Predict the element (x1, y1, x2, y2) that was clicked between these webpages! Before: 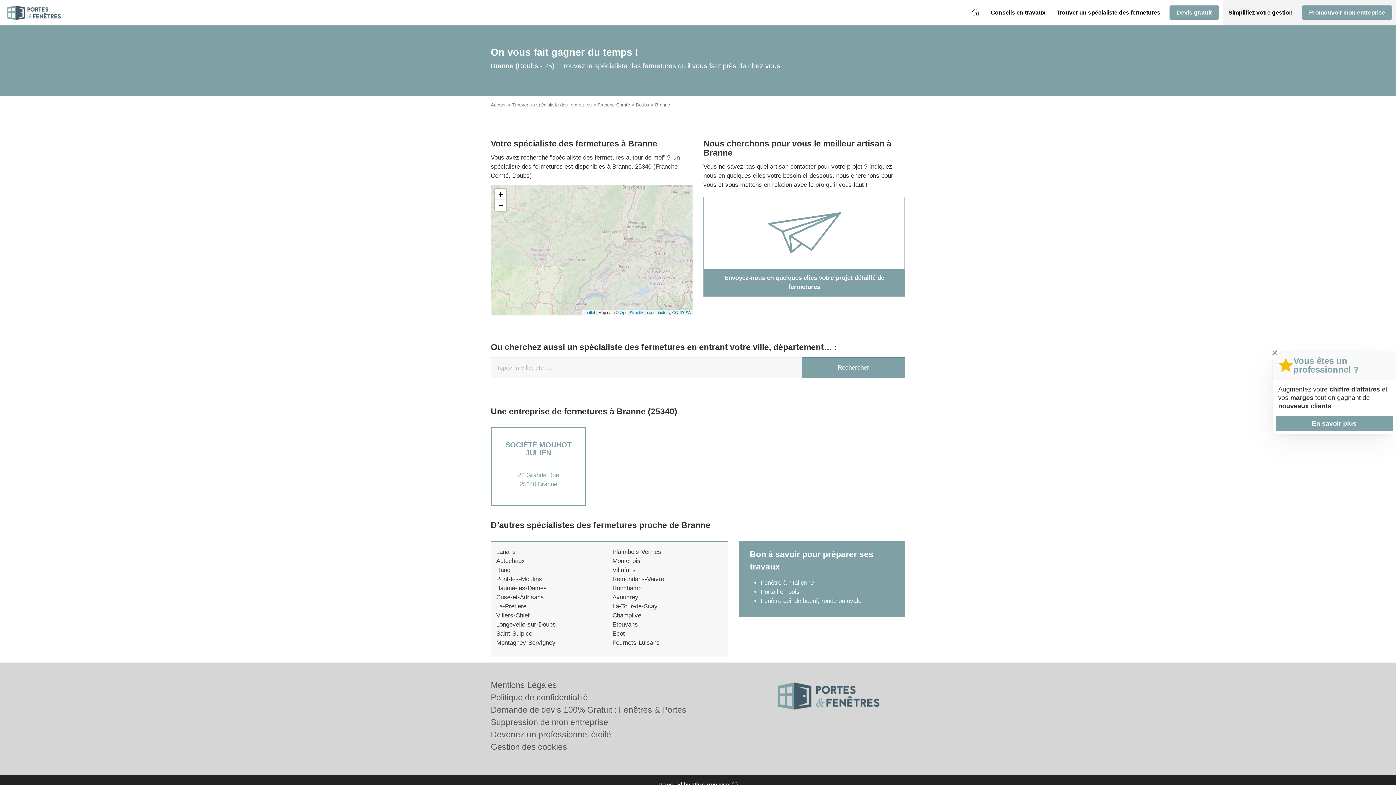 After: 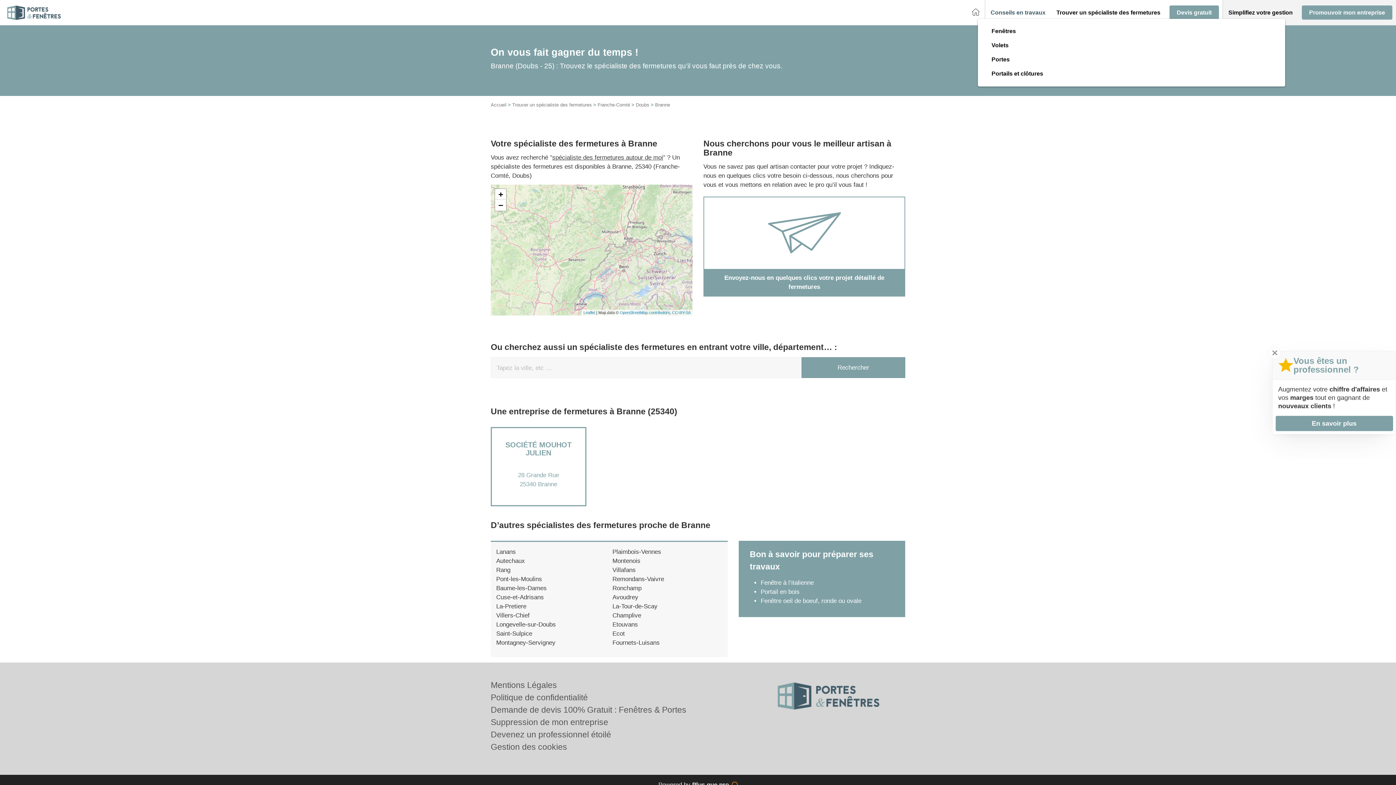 Action: bbox: (985, 6, 1051, 18) label: Conseils en travaux